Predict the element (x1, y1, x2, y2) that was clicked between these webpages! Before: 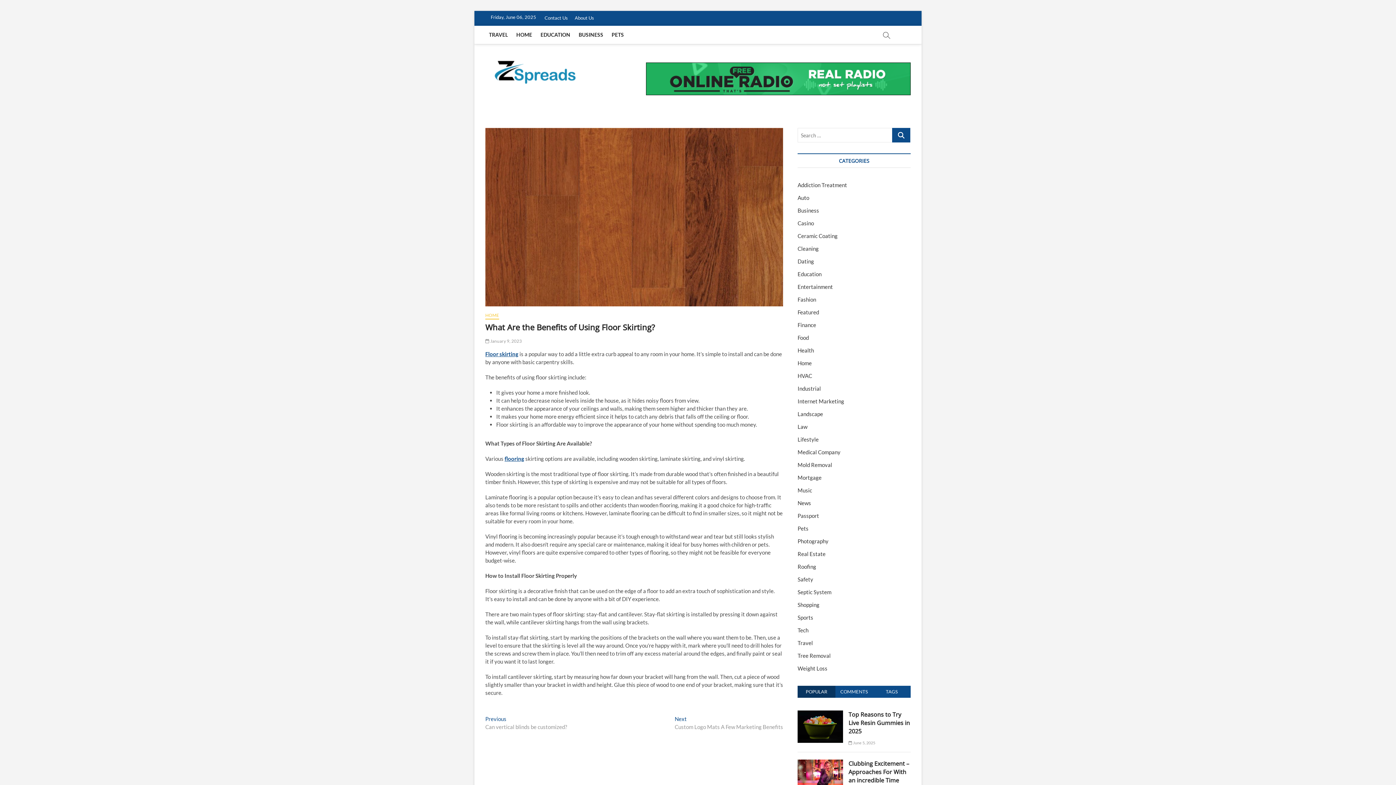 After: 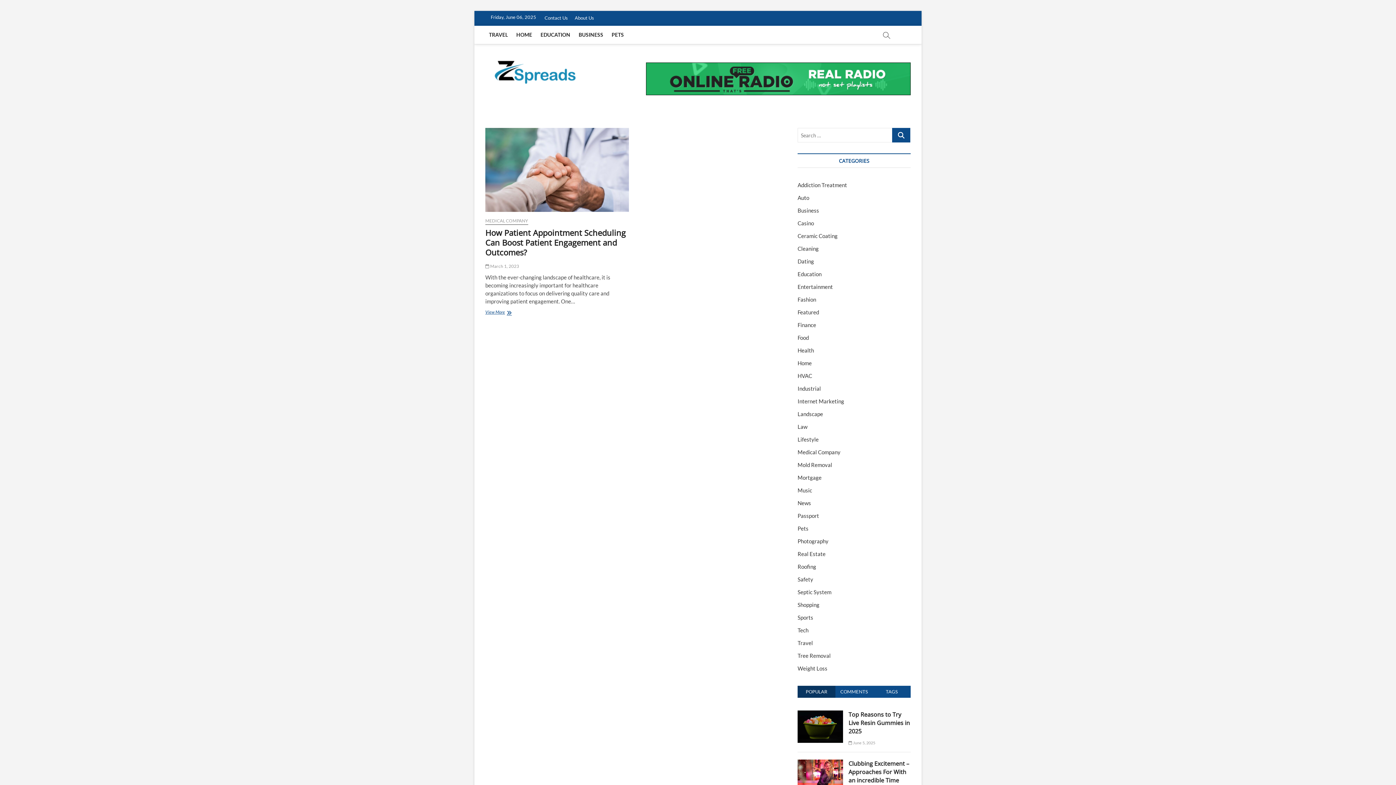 Action: label: Medical Company bbox: (797, 449, 840, 455)